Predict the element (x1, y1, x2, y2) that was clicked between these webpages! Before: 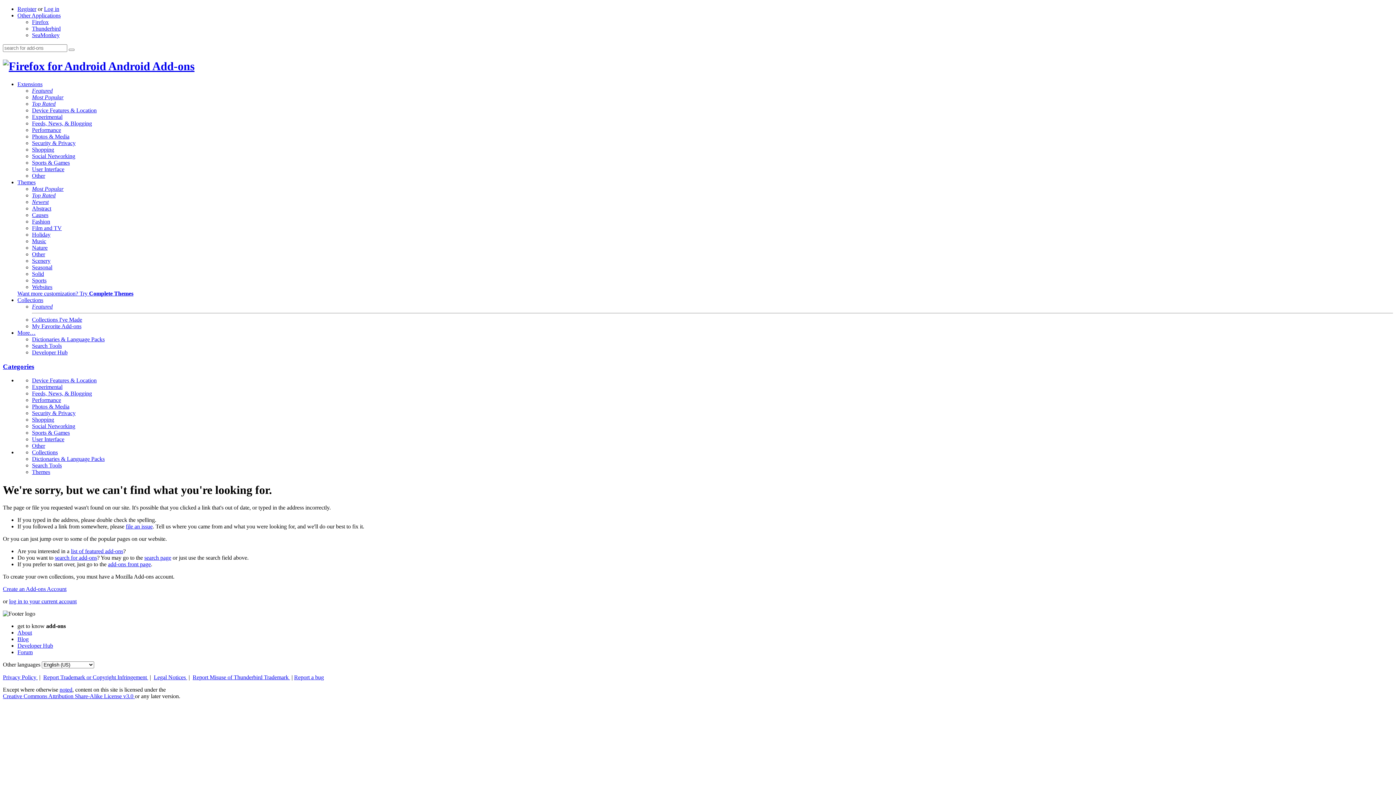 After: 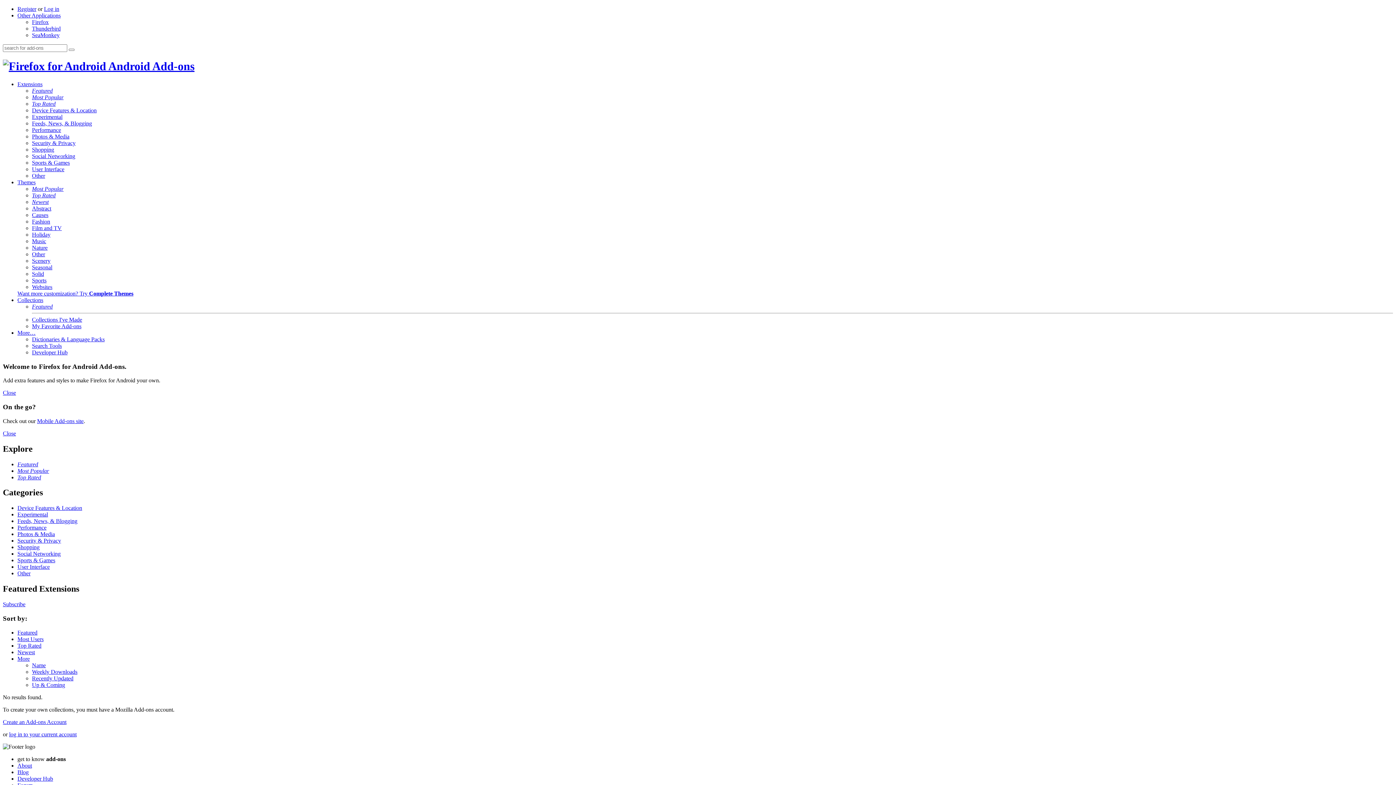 Action: label: Extensions bbox: (17, 81, 42, 87)